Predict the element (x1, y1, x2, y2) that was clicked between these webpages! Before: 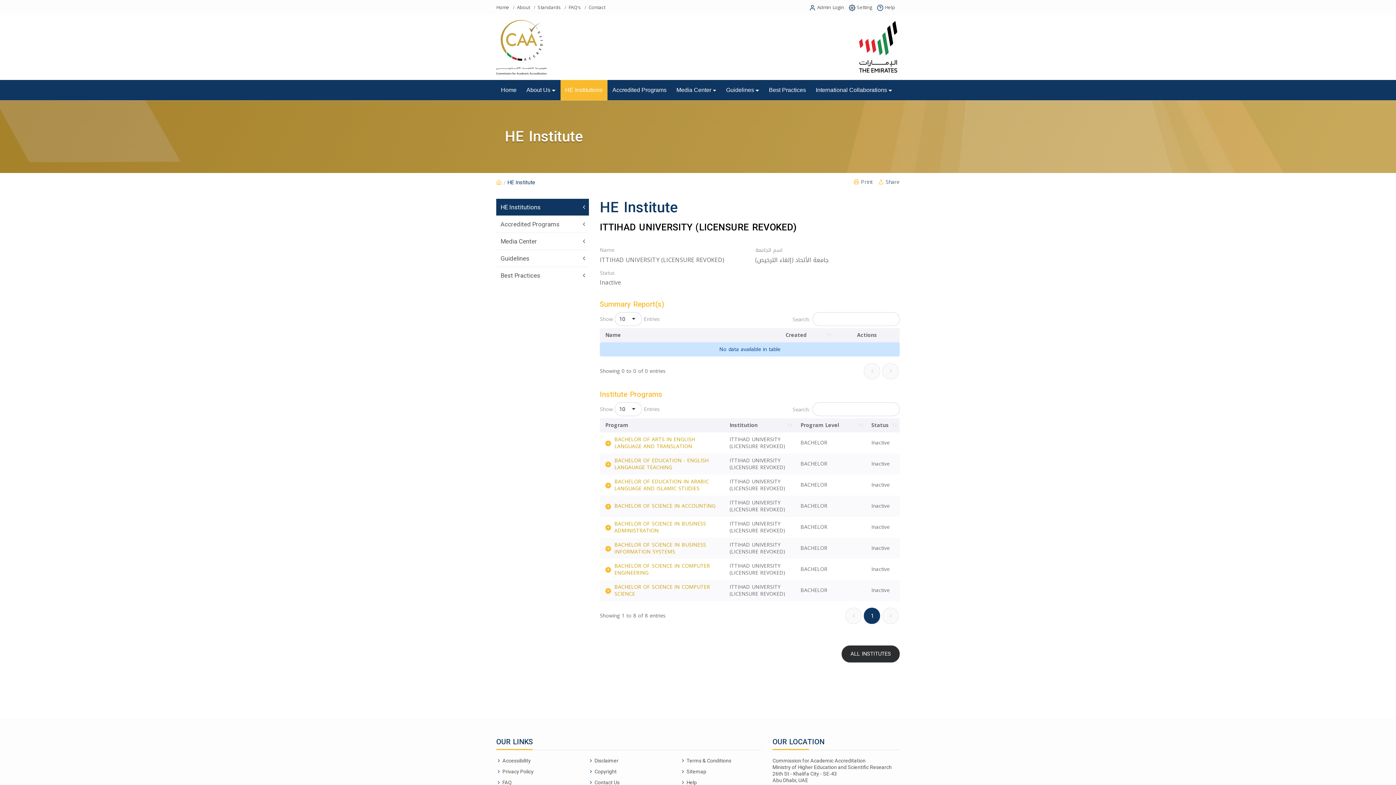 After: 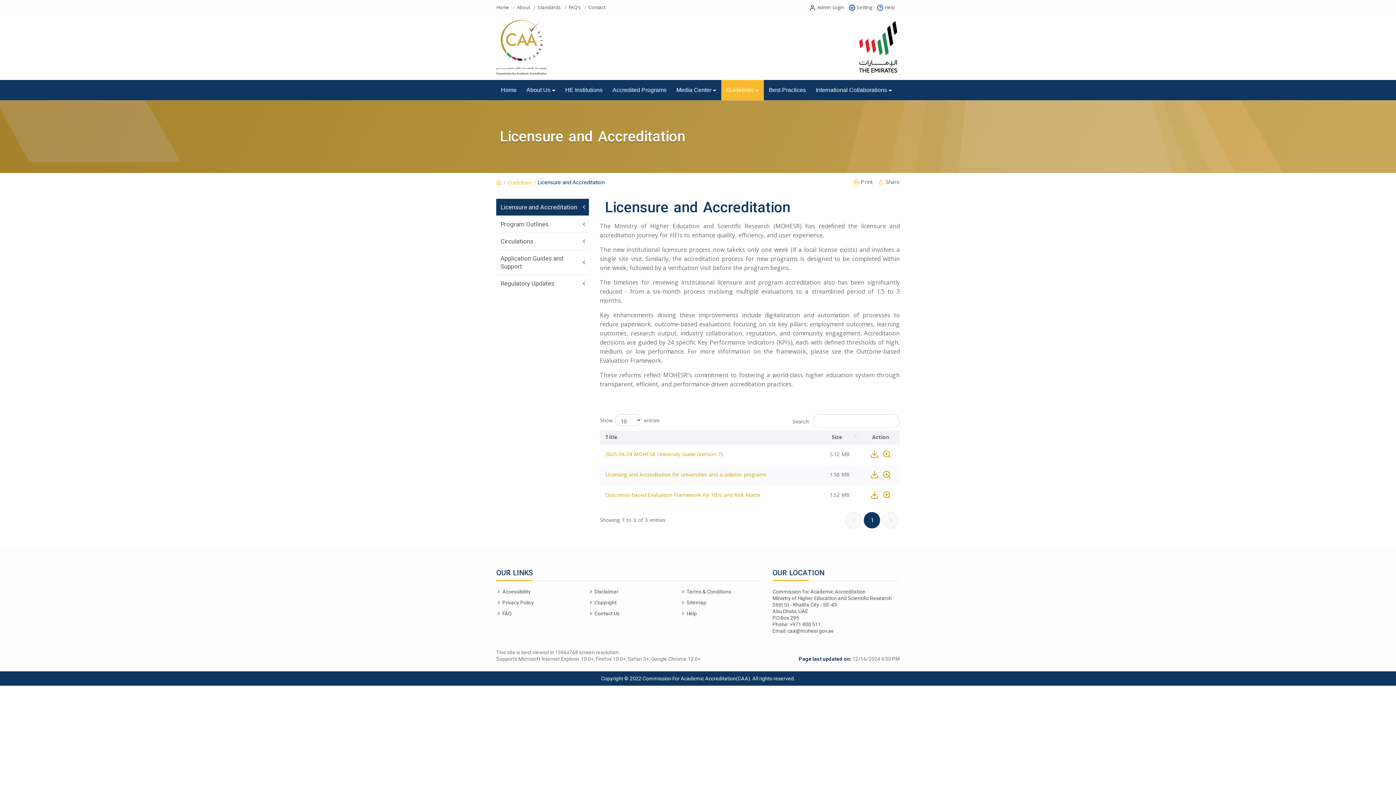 Action: label: Guidelines bbox: (721, 80, 764, 100)